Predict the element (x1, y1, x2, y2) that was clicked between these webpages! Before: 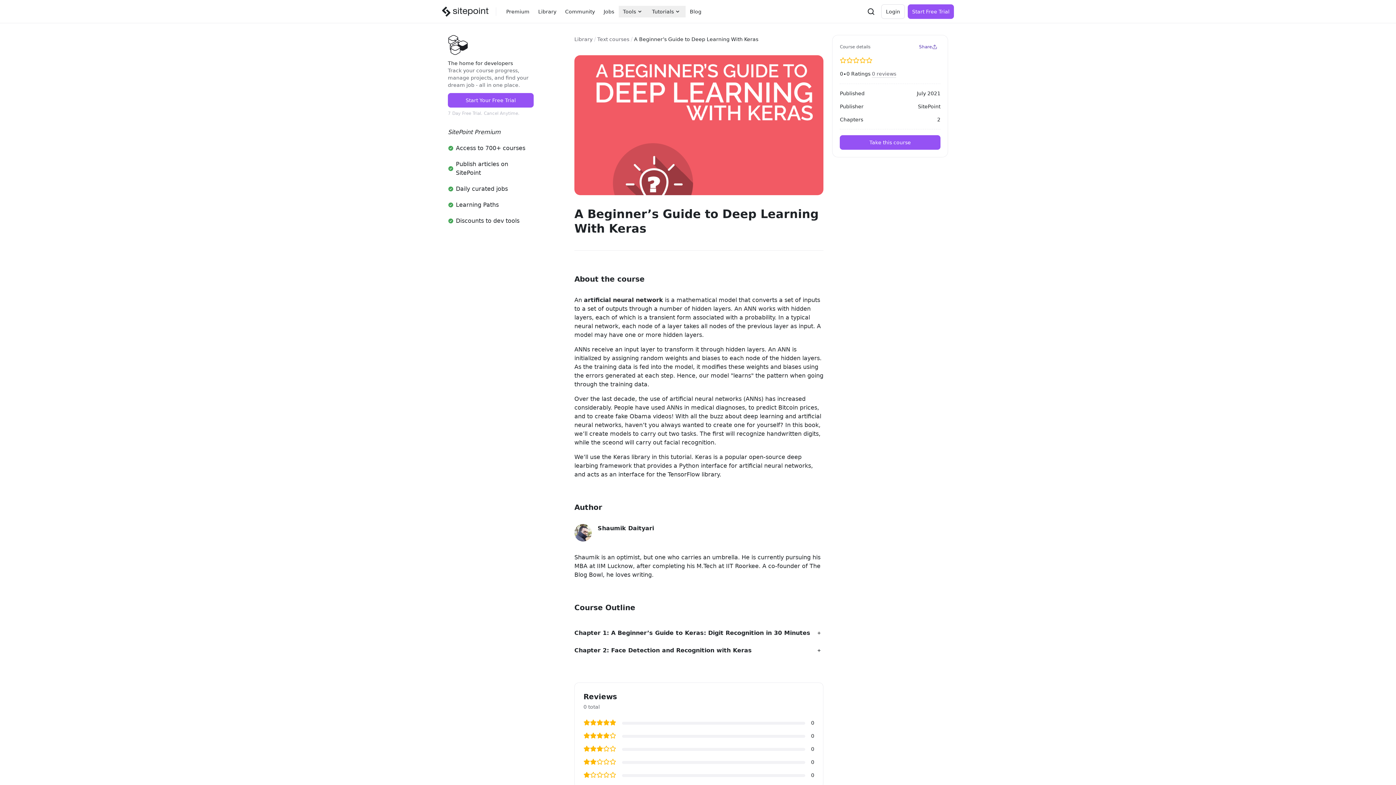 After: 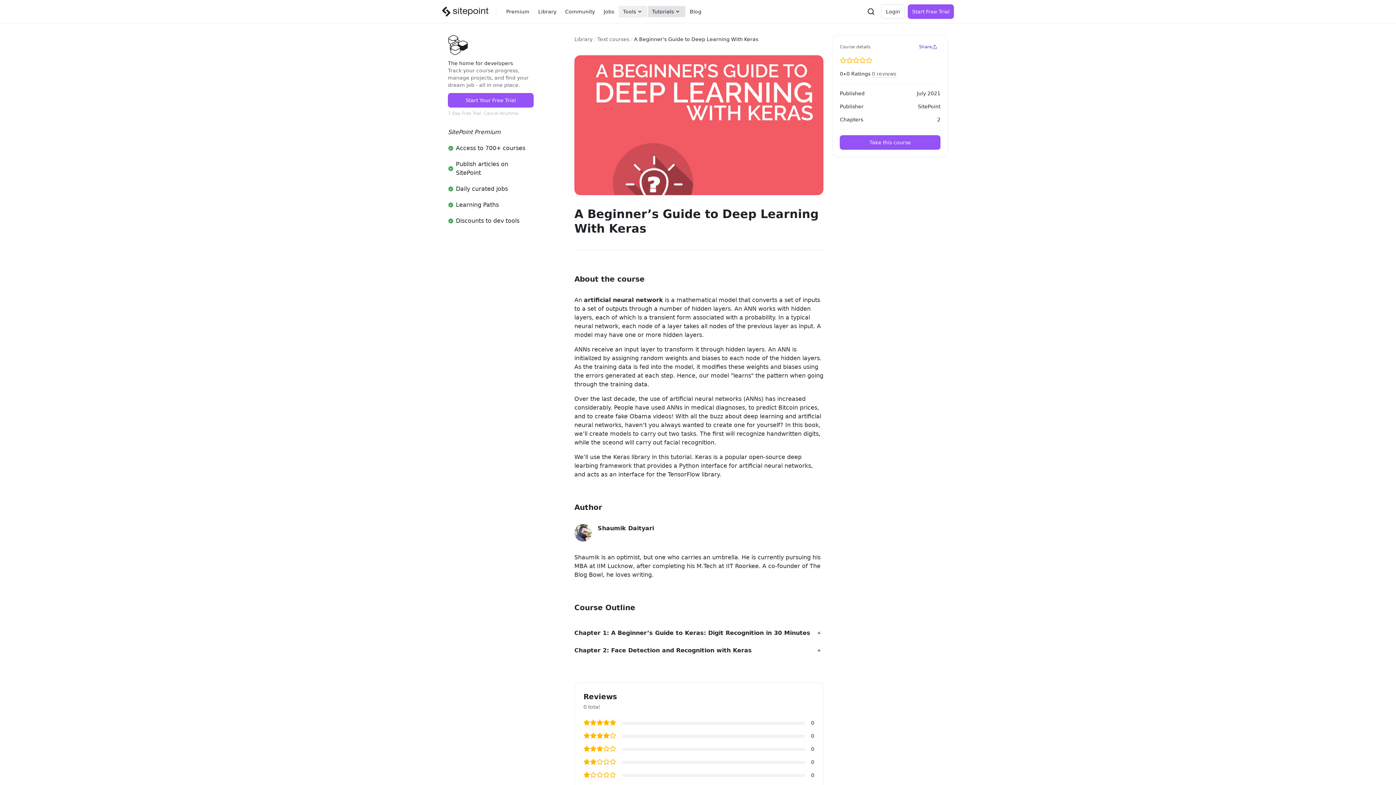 Action: bbox: (647, 5, 685, 17) label: Tutorials